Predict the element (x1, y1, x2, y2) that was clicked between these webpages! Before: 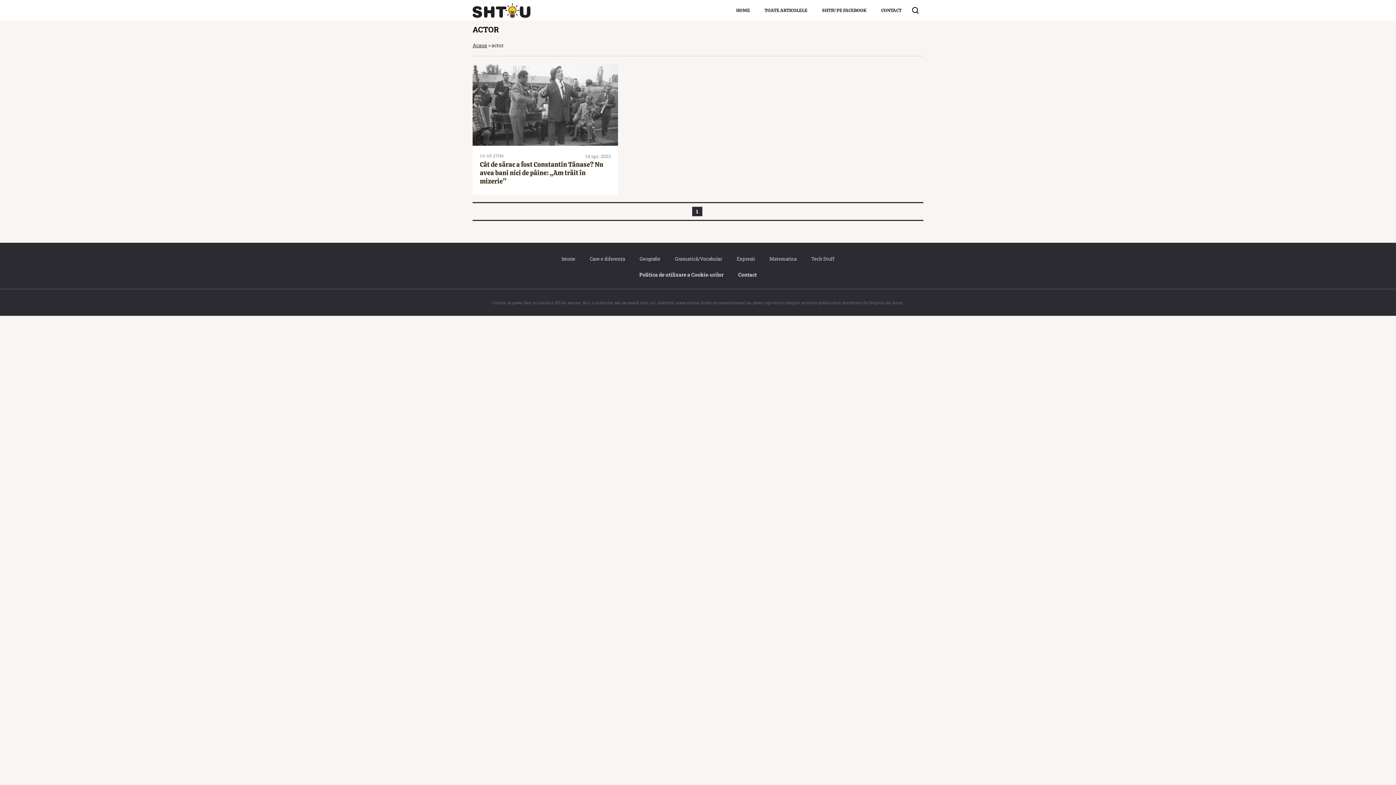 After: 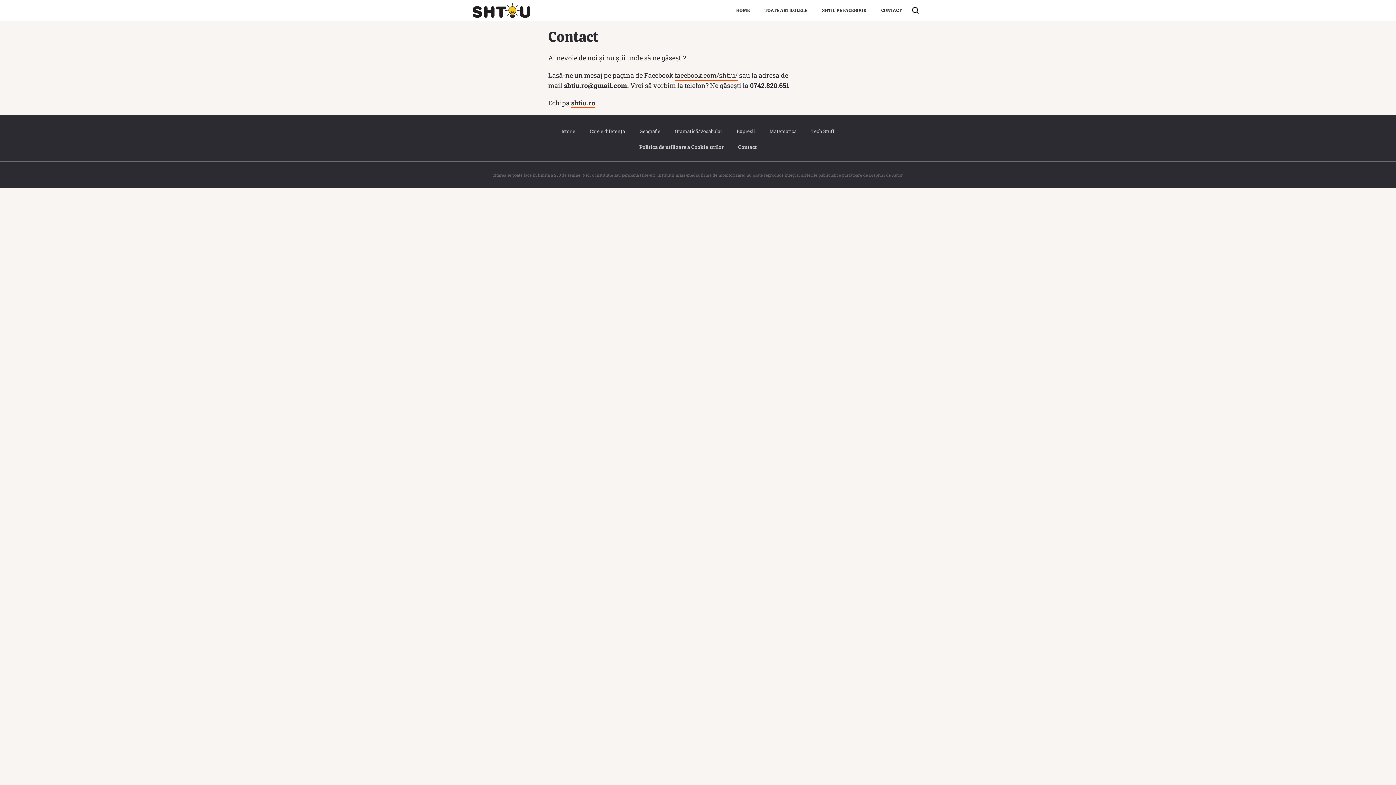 Action: bbox: (874, 0, 909, 20) label: CONTACT